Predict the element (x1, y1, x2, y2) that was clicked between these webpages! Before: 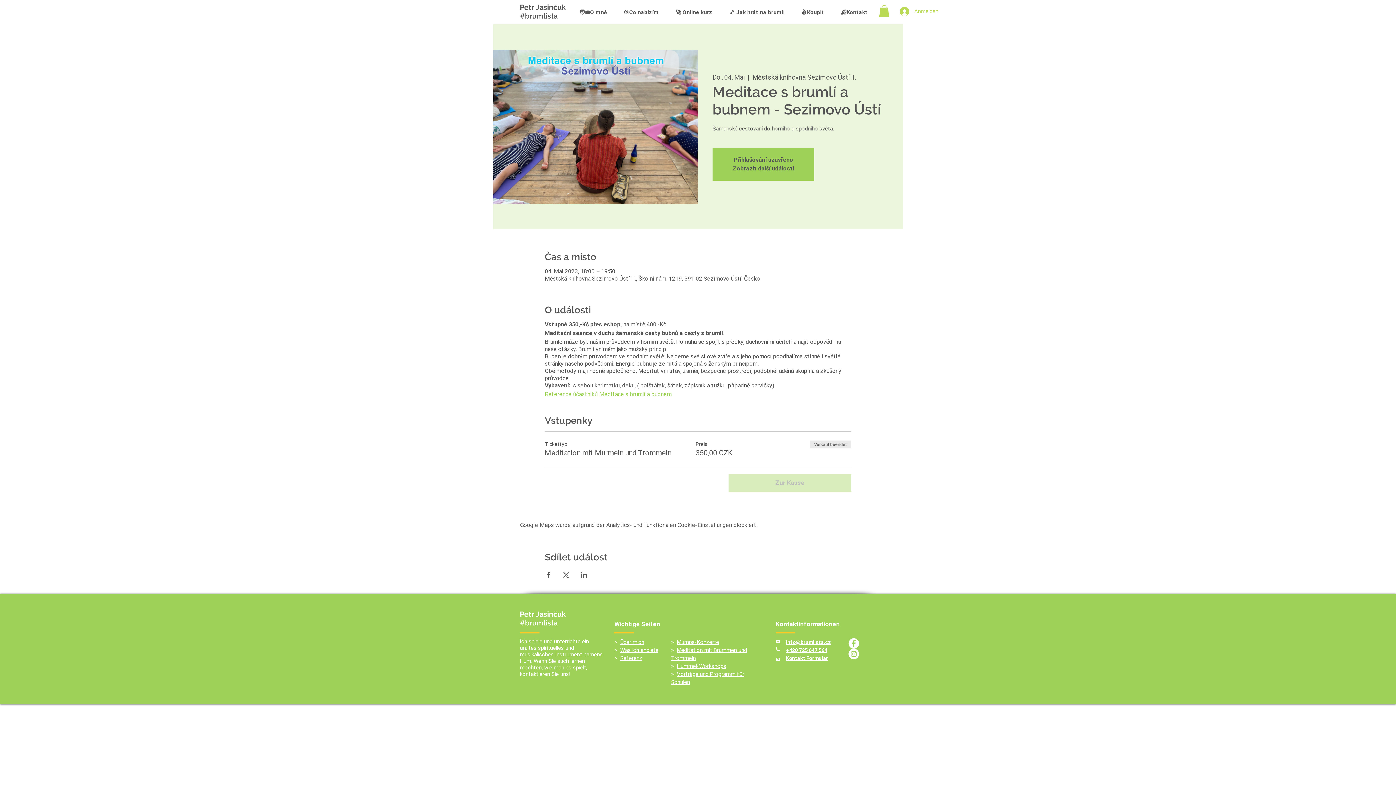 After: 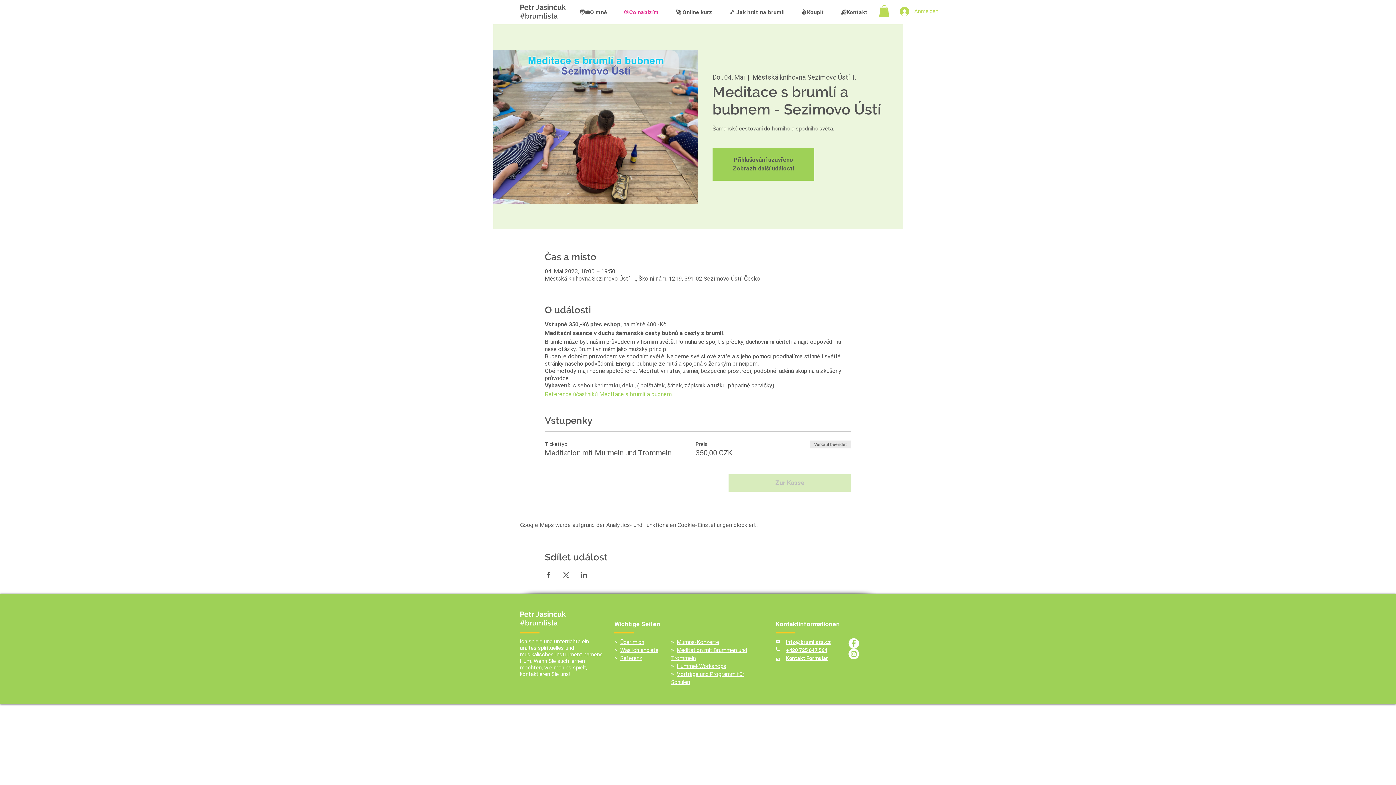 Action: label: 🛍️Co nabízím bbox: (615, 5, 667, 19)